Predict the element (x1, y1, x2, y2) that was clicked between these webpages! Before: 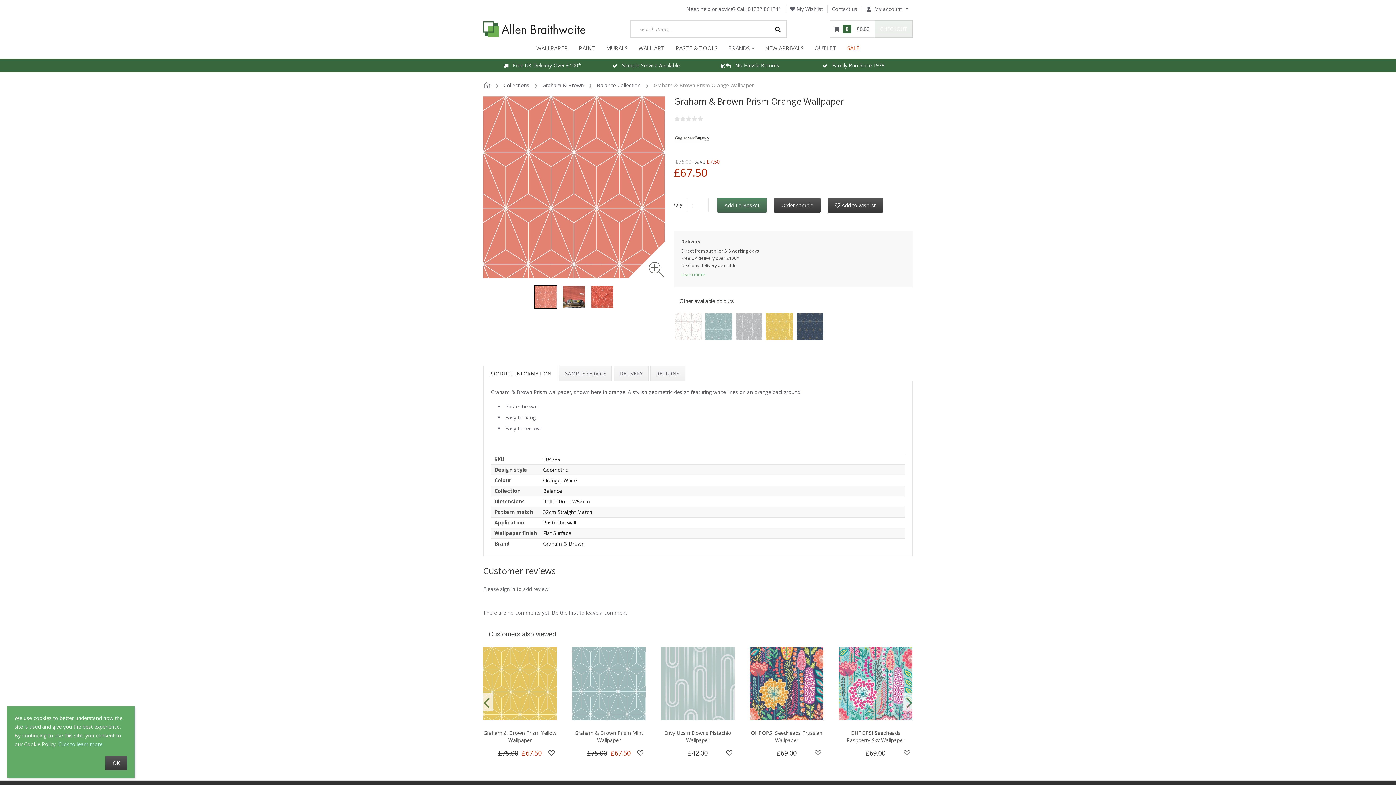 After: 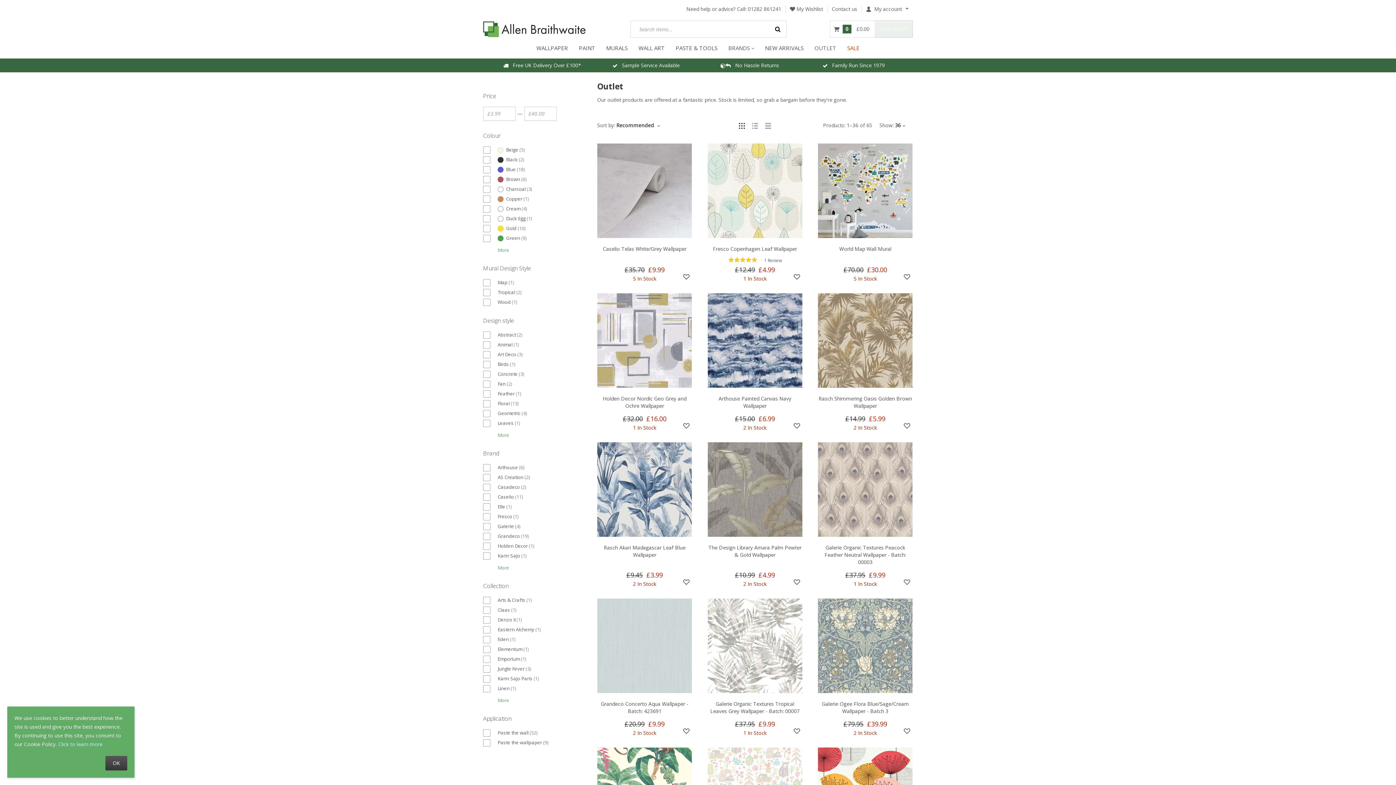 Action: bbox: (809, 41, 842, 54) label: OUTLET